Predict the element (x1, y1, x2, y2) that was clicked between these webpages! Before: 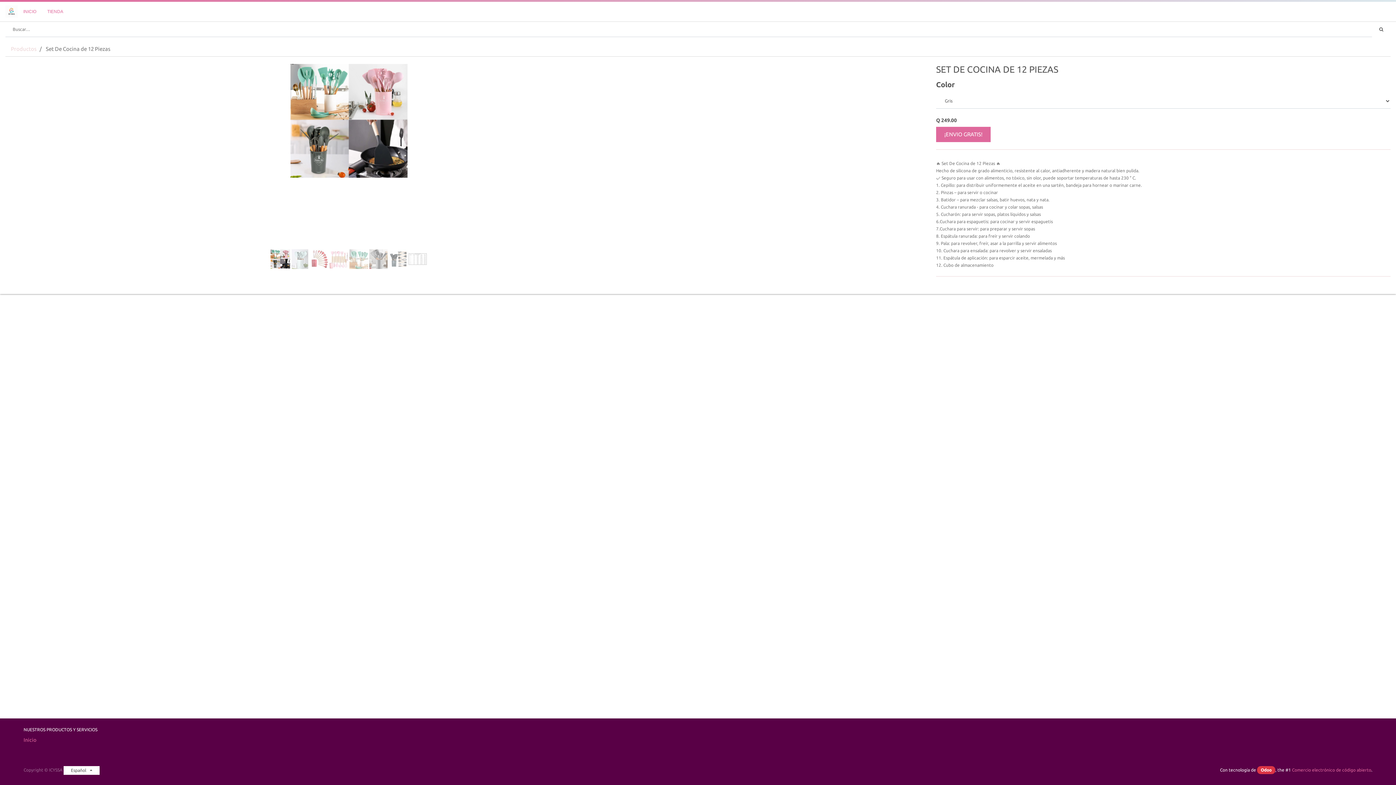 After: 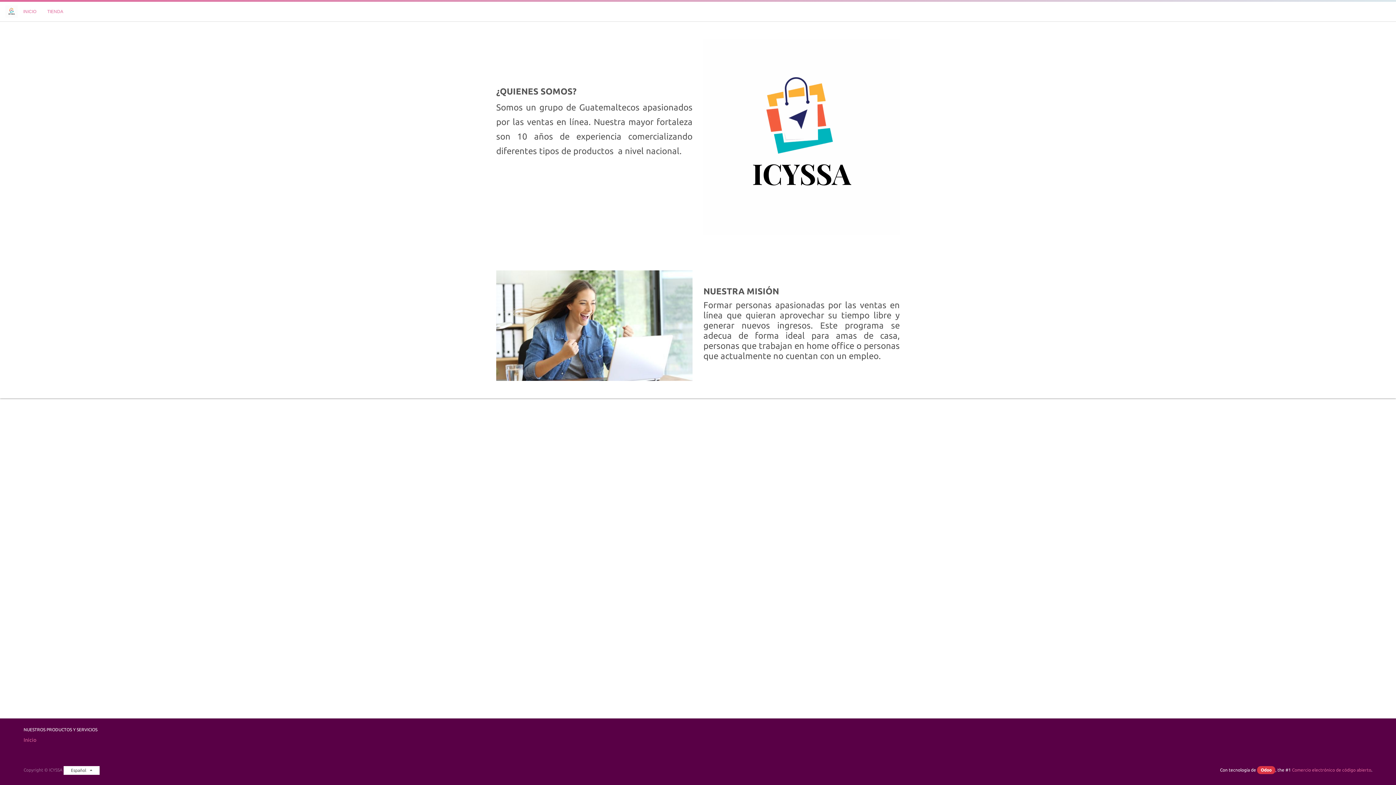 Action: bbox: (5, 5, 17, 17)